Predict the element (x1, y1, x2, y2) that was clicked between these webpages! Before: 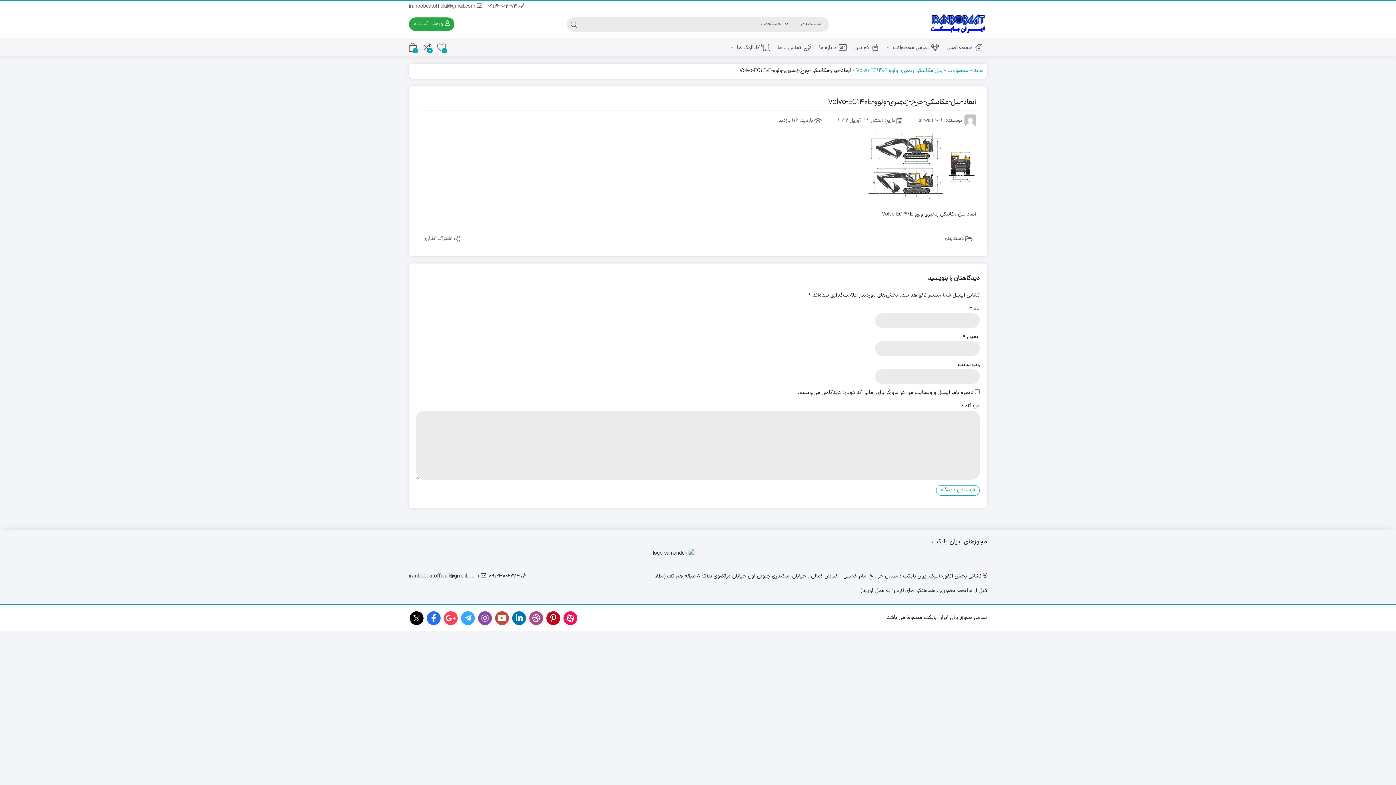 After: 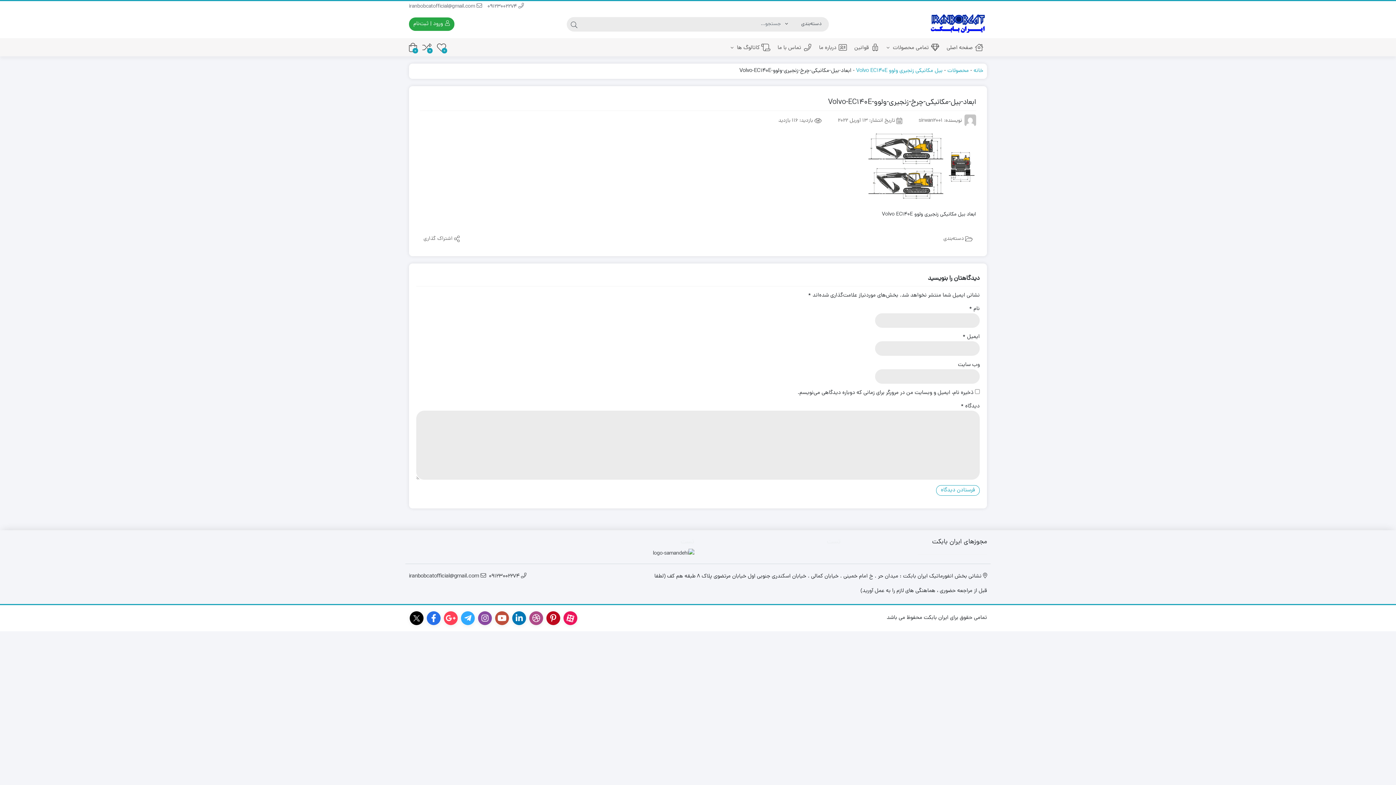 Action: bbox: (409, 569, 489, 598) label:  iranbobcatofficial@gmail.com